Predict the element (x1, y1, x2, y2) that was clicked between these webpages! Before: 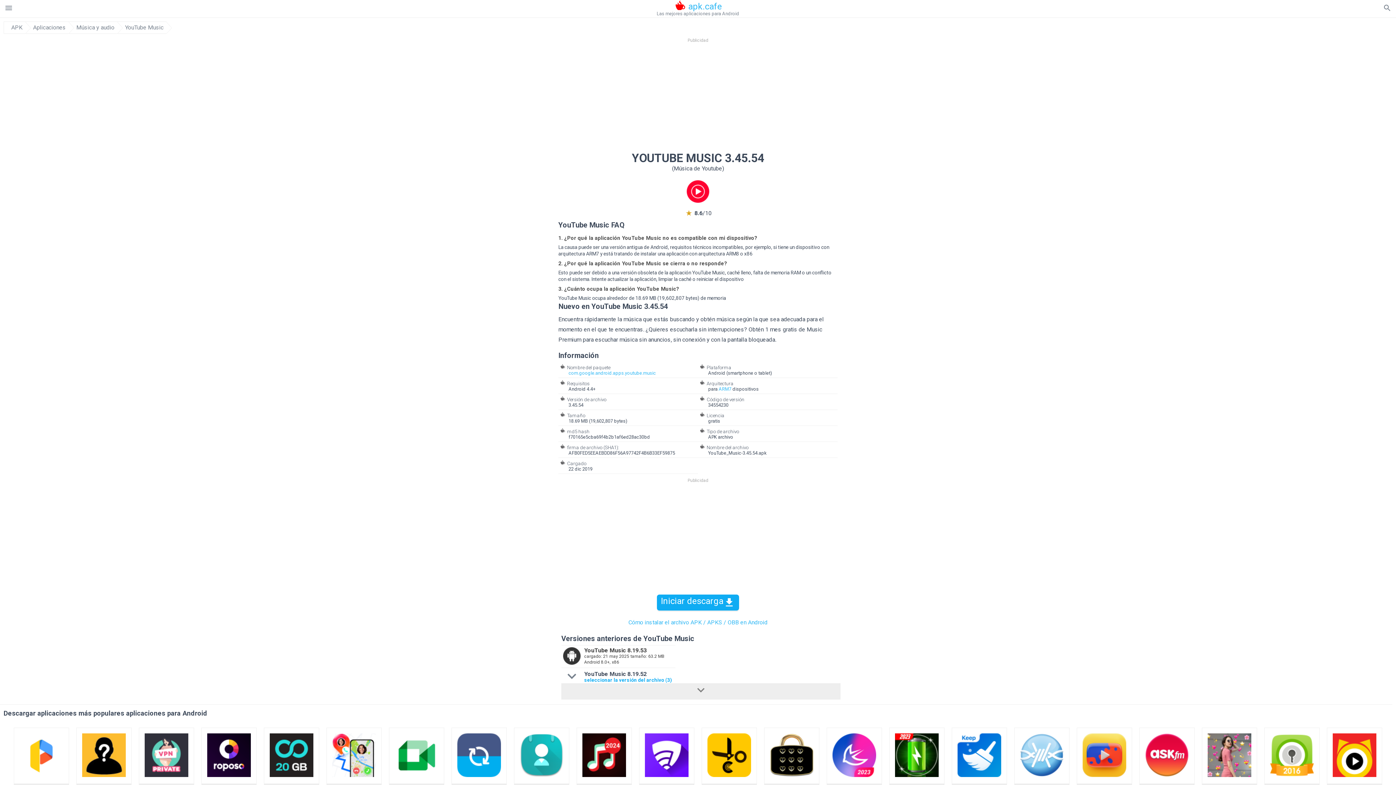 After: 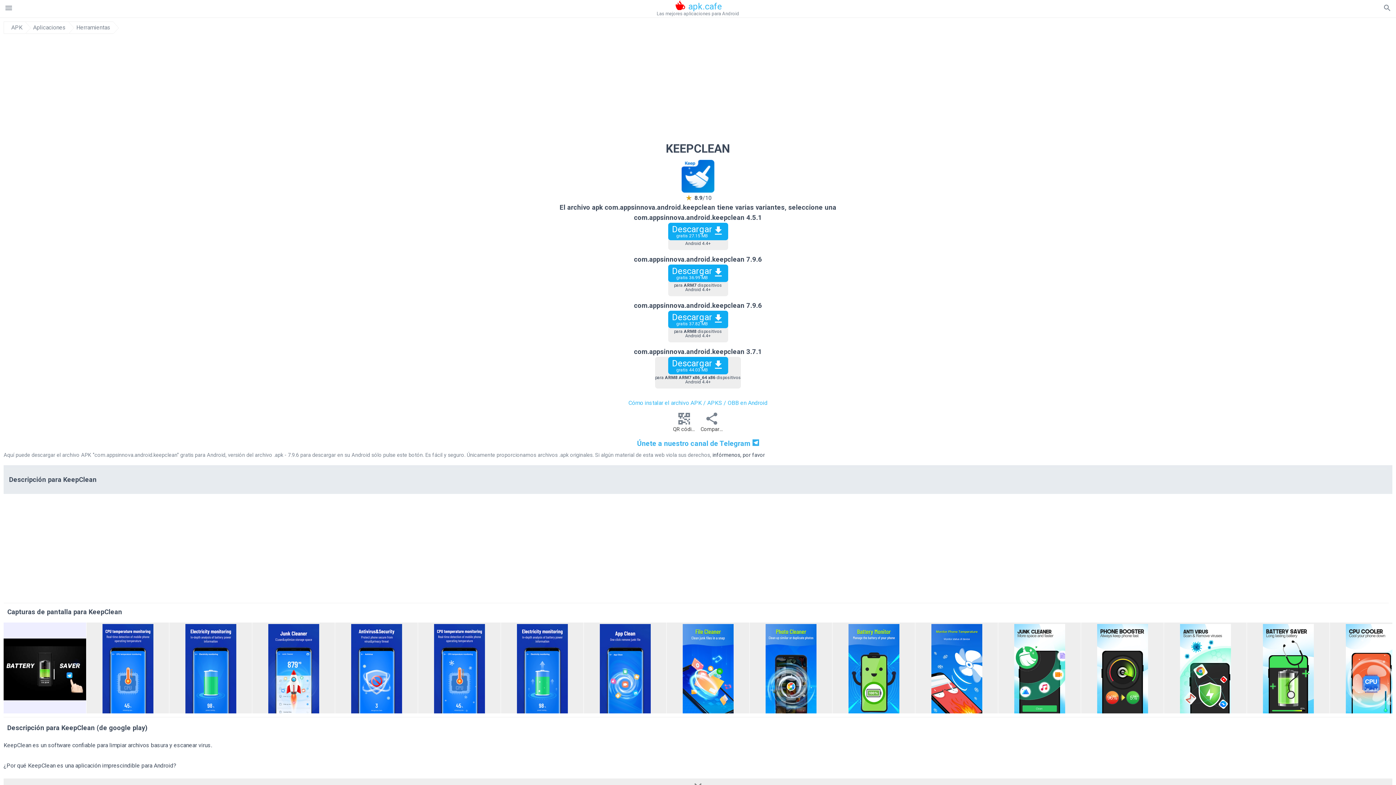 Action: bbox: (957, 772, 1001, 778)